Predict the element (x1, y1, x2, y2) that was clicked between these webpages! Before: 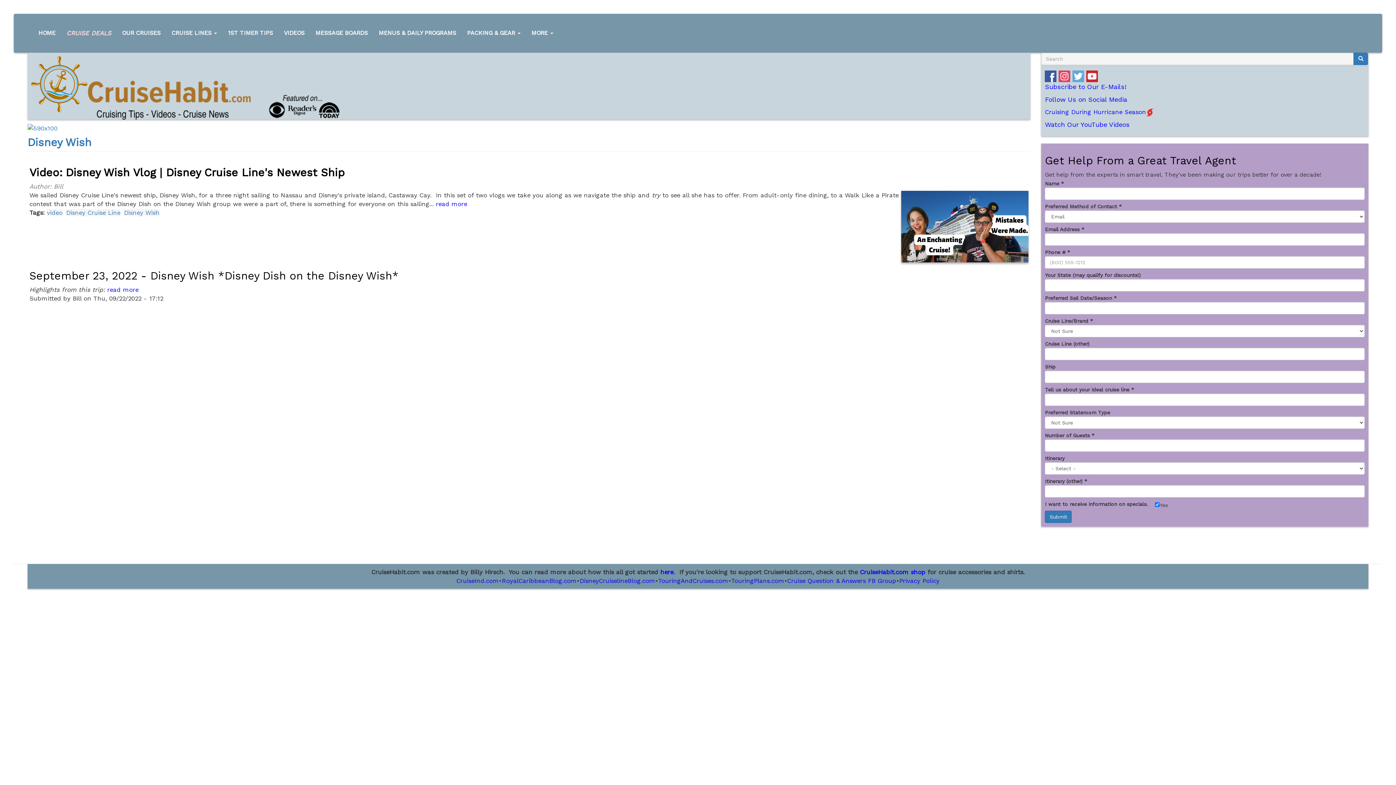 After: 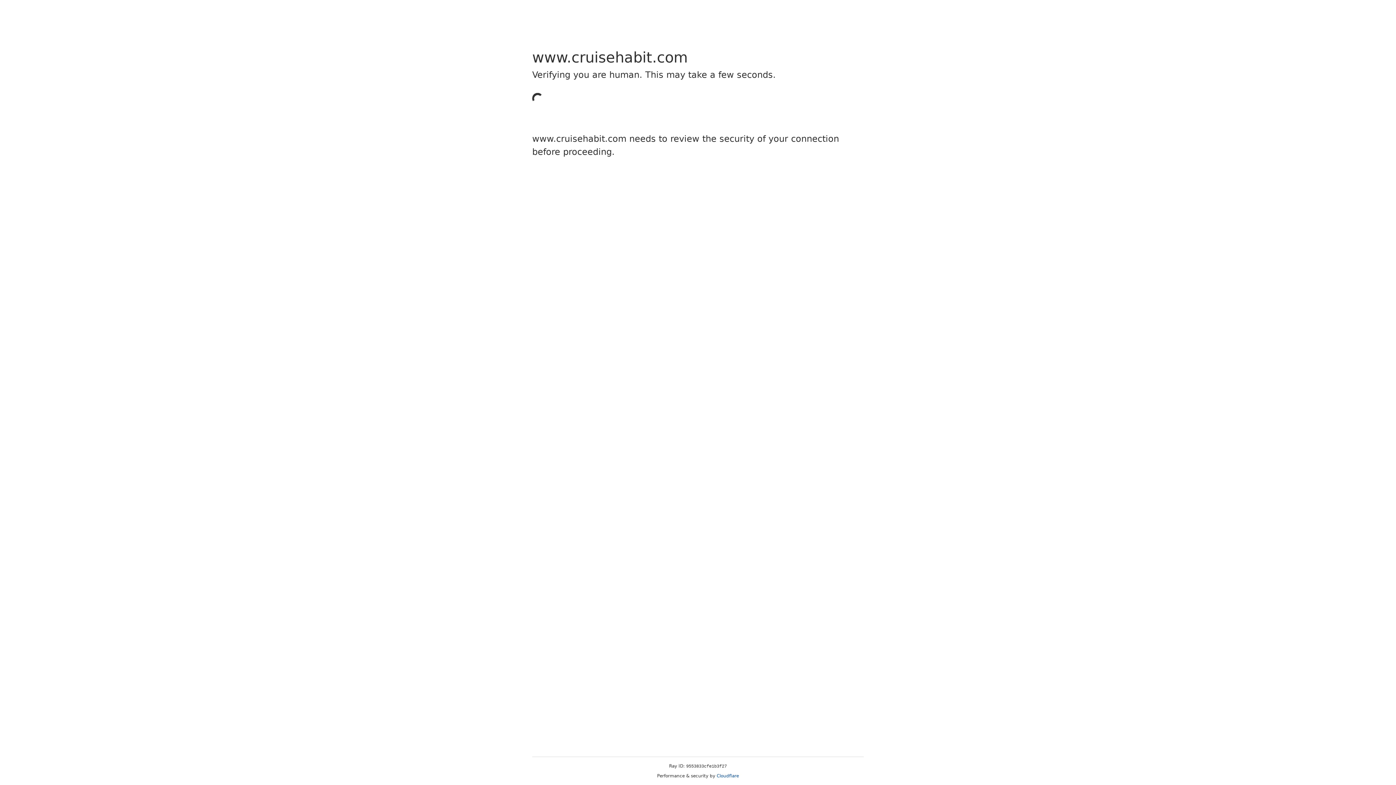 Action: label: MESSAGE BOARDS bbox: (310, 27, 373, 38)